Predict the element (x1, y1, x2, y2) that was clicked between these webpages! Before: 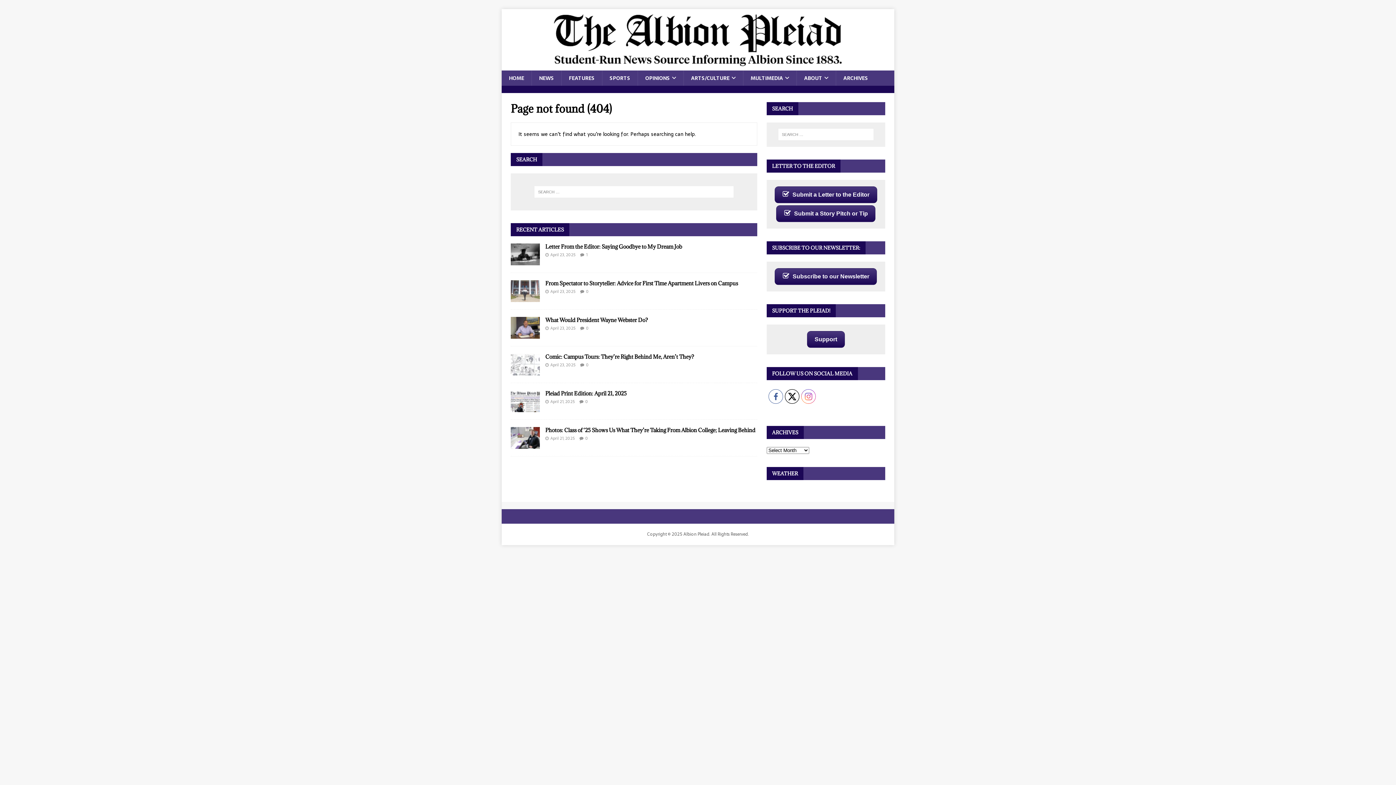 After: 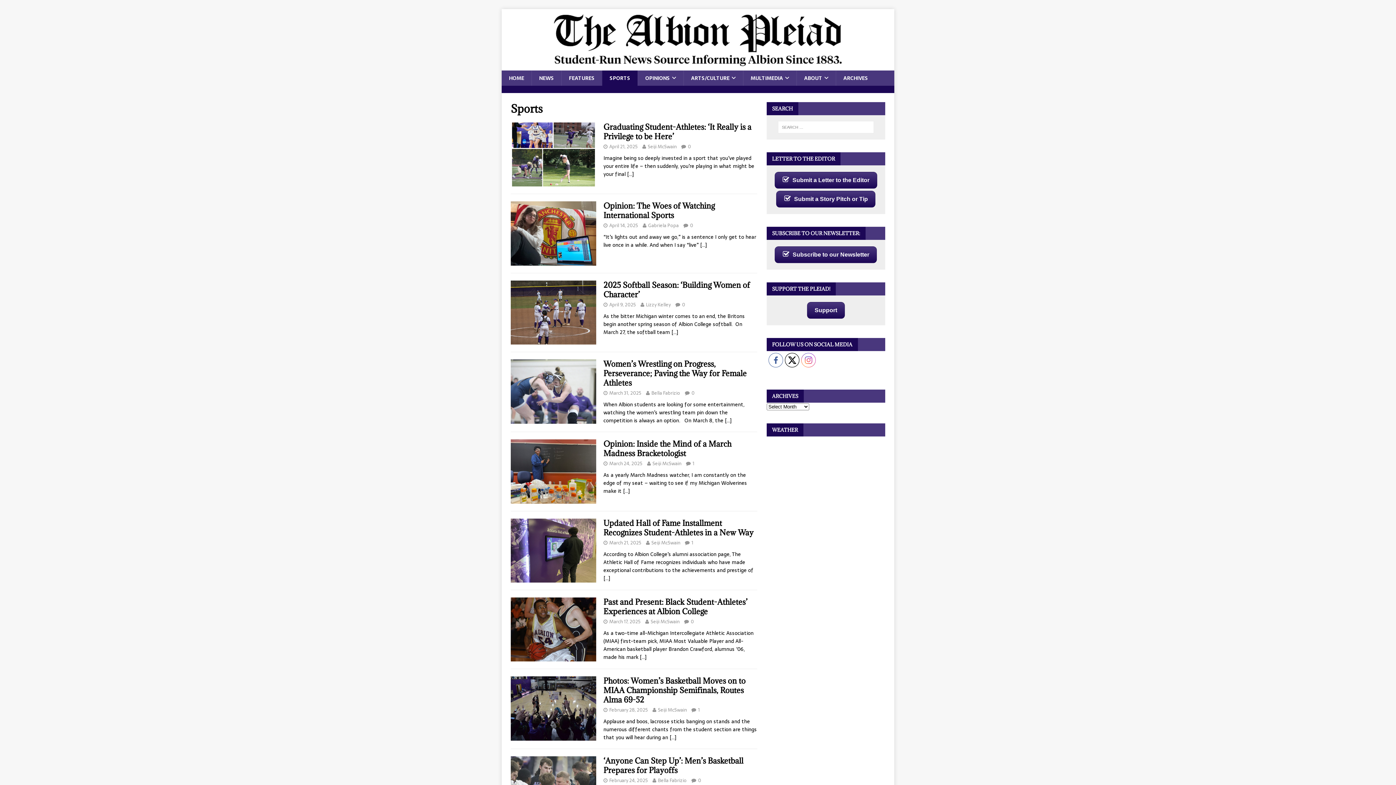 Action: bbox: (602, 70, 637, 85) label: SPORTS